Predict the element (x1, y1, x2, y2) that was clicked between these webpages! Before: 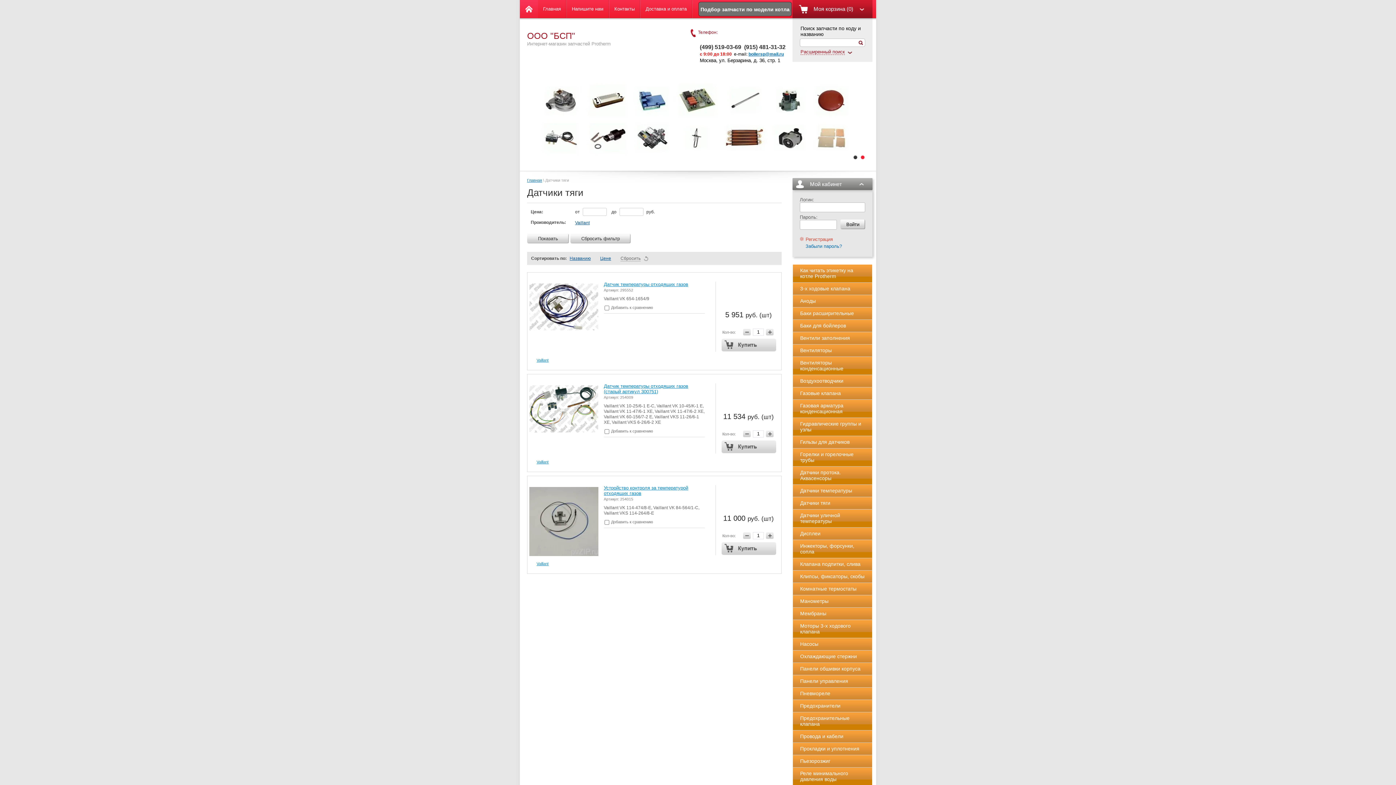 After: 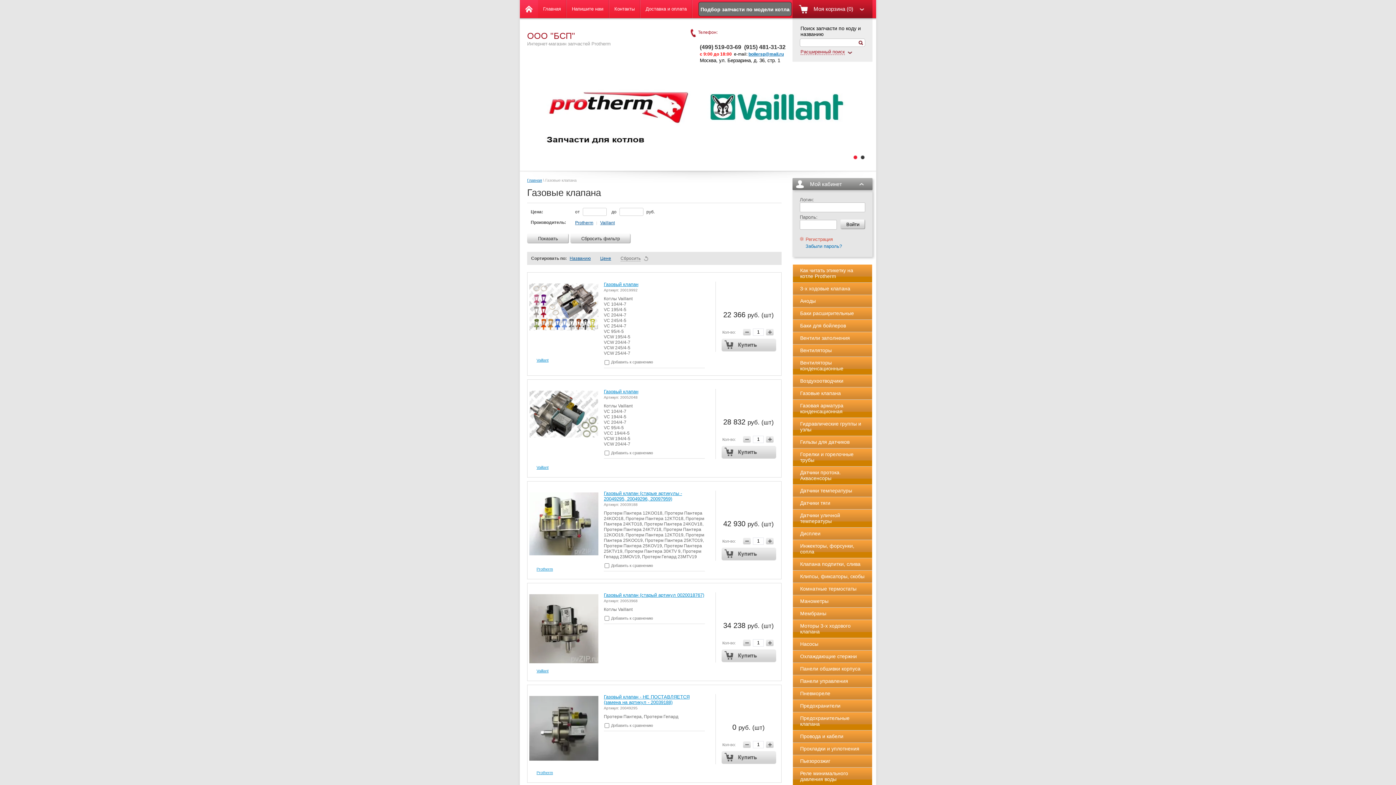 Action: label: Газовые клапана bbox: (793, 387, 872, 399)